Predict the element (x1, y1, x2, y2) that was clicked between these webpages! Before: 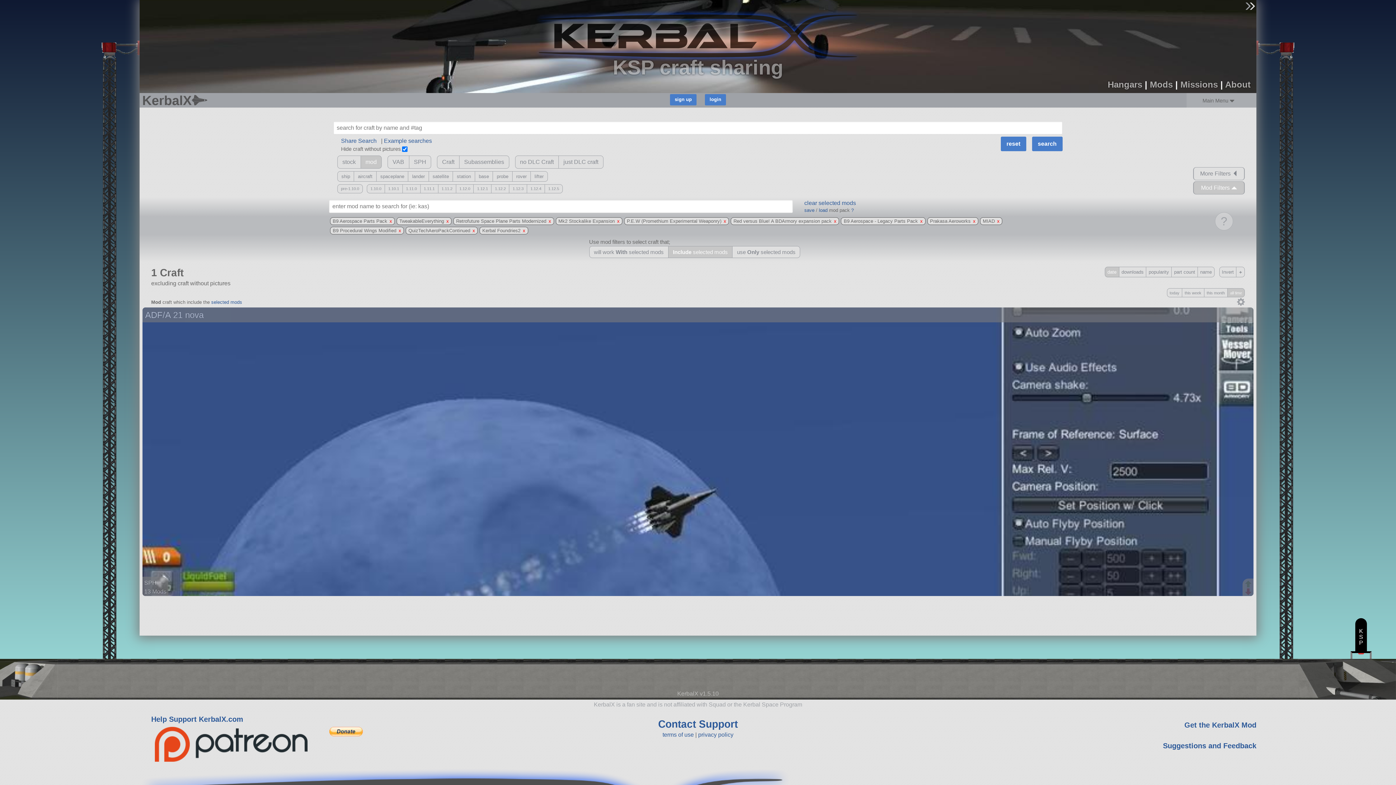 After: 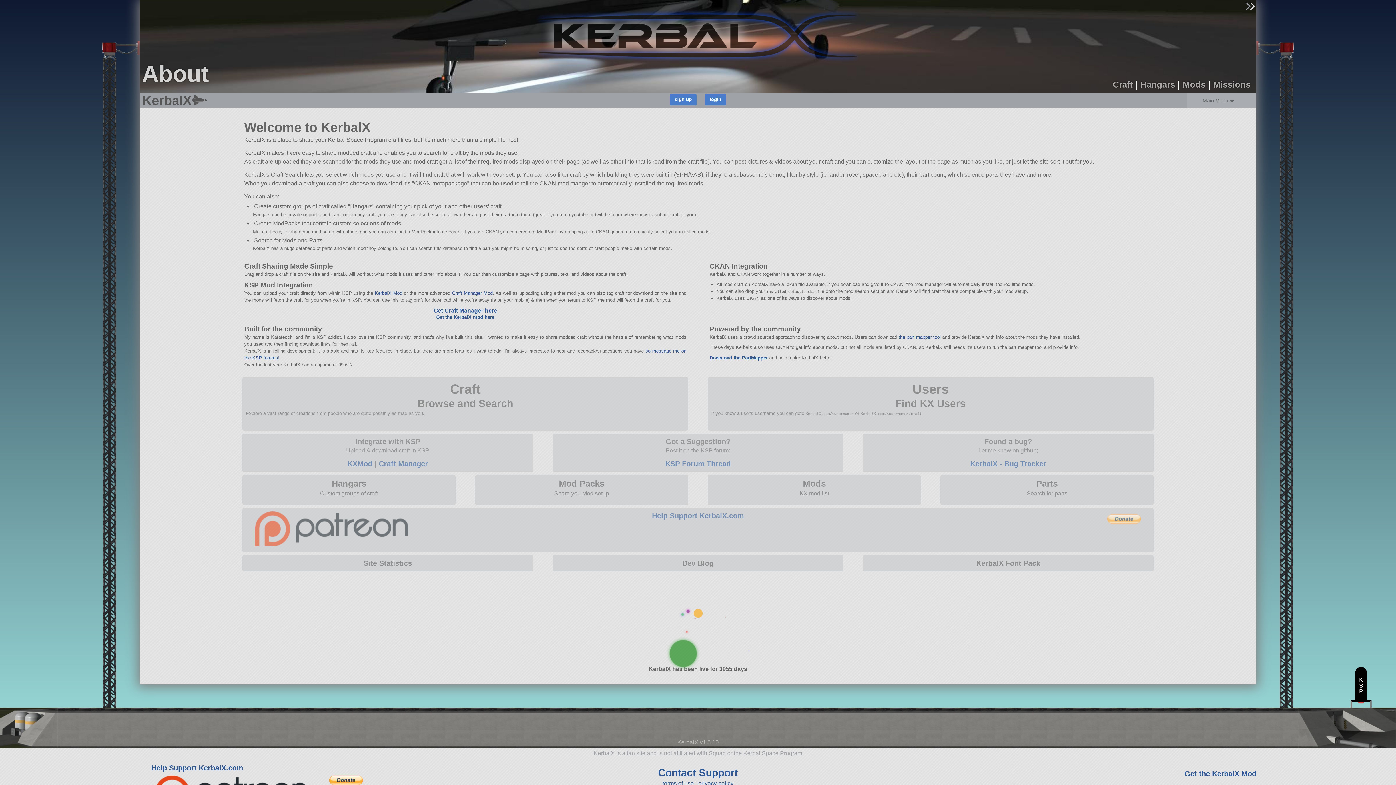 Action: bbox: (1225, 79, 1250, 89) label: About